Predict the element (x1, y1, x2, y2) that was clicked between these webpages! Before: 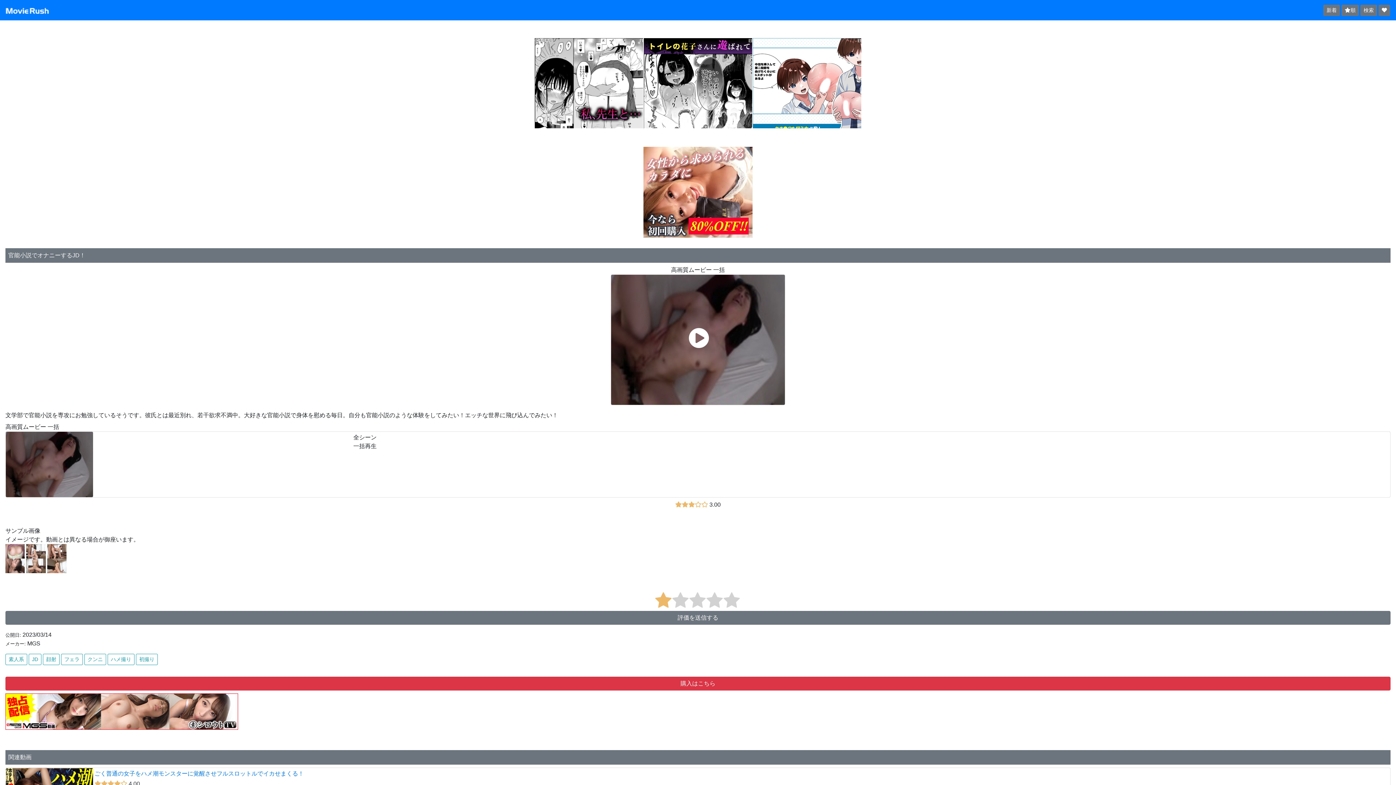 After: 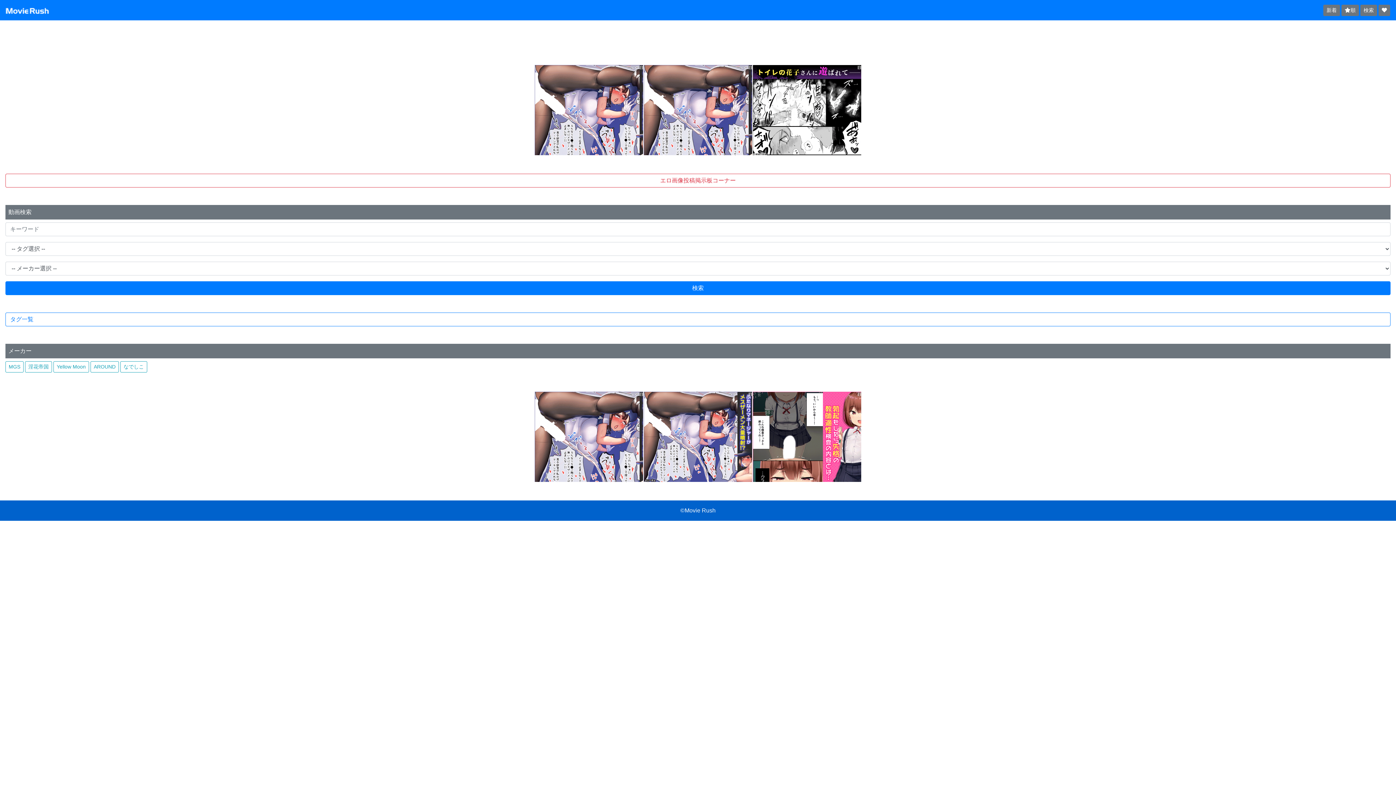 Action: bbox: (1360, 4, 1377, 15) label: 検索